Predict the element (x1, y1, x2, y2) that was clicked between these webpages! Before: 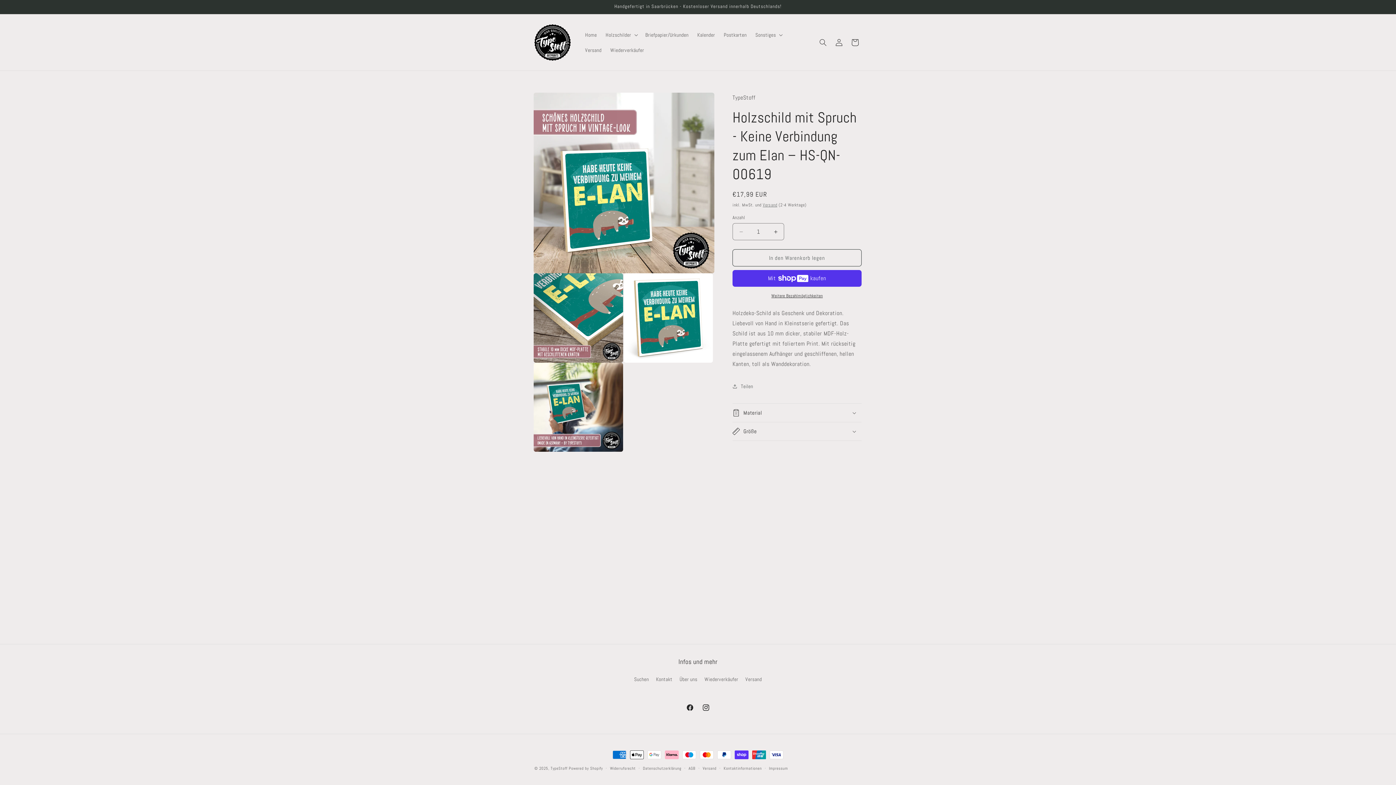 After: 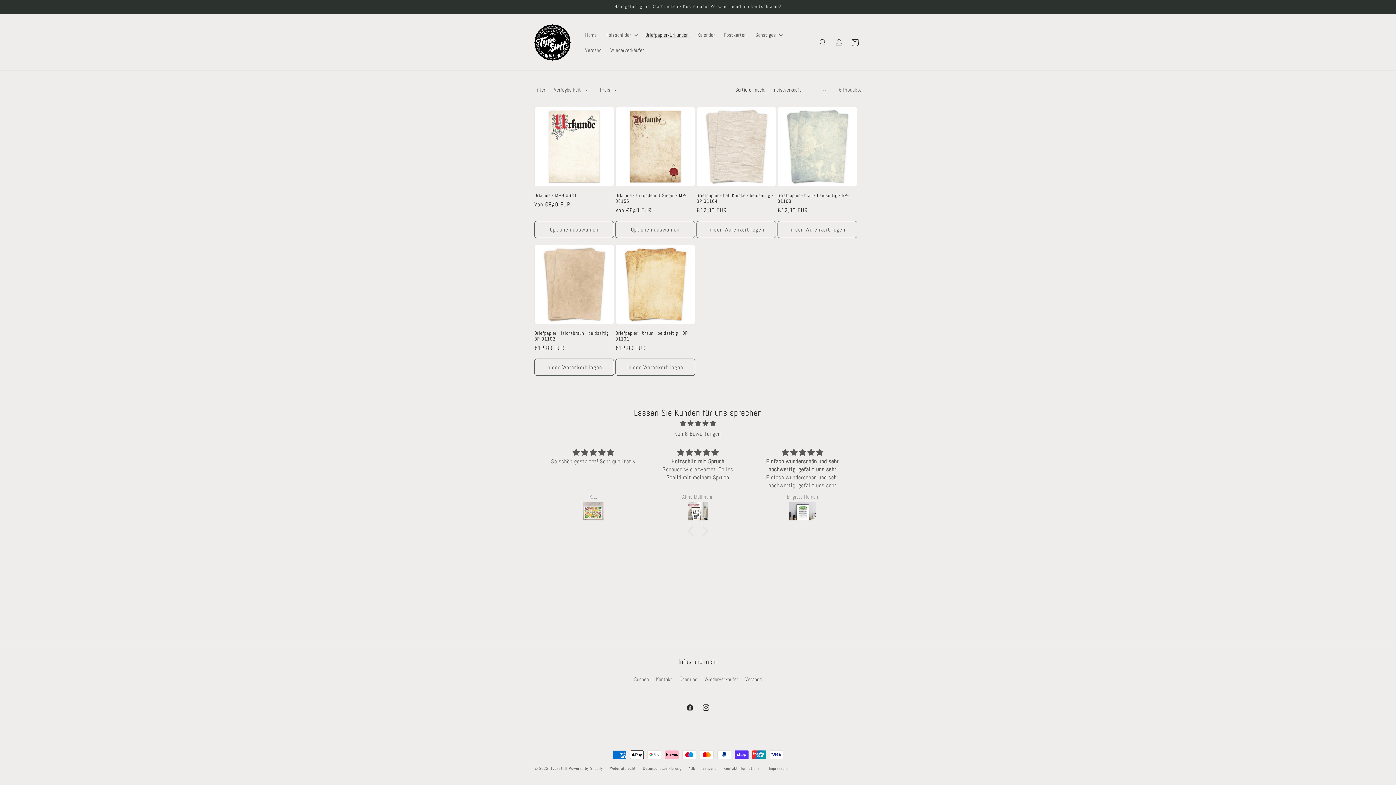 Action: label: Briefpapier/Urkunden bbox: (641, 27, 693, 42)